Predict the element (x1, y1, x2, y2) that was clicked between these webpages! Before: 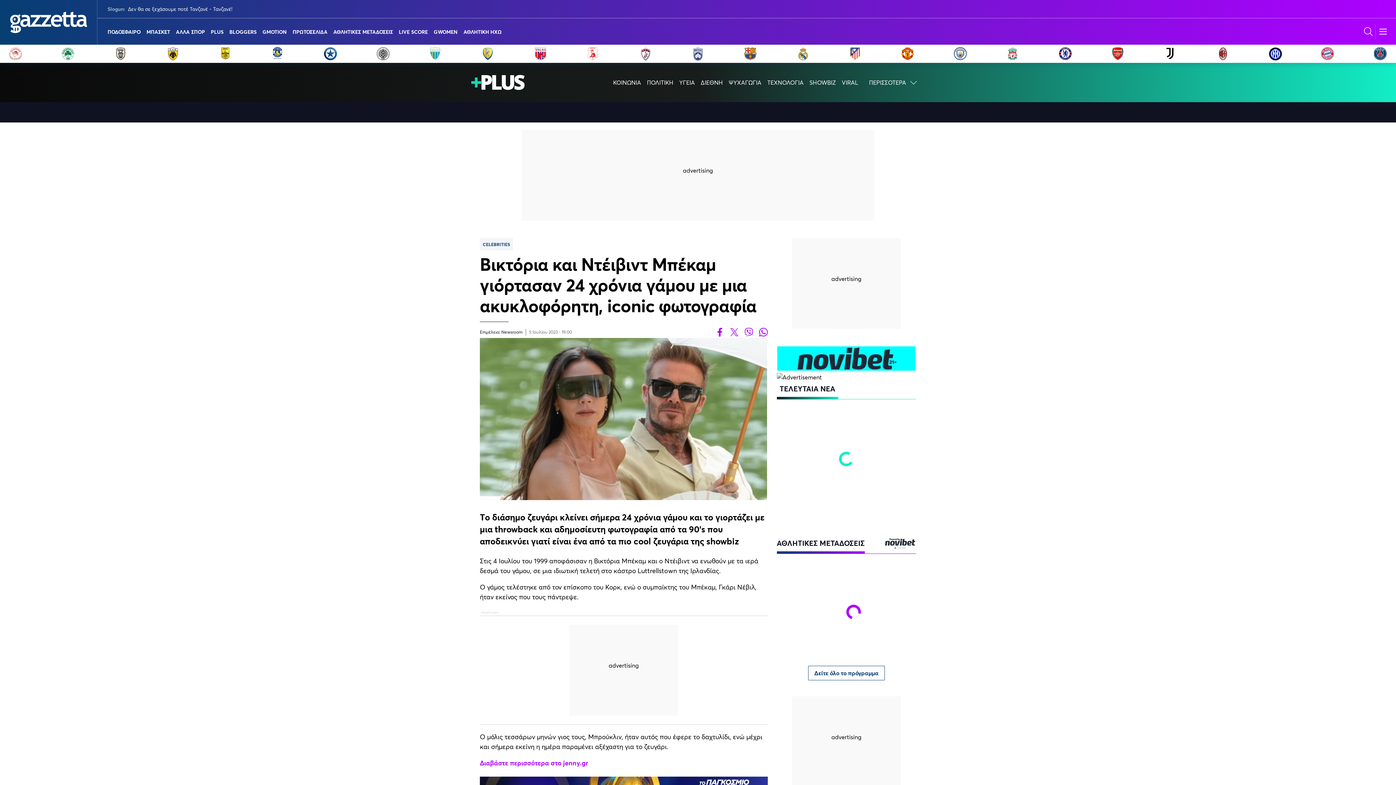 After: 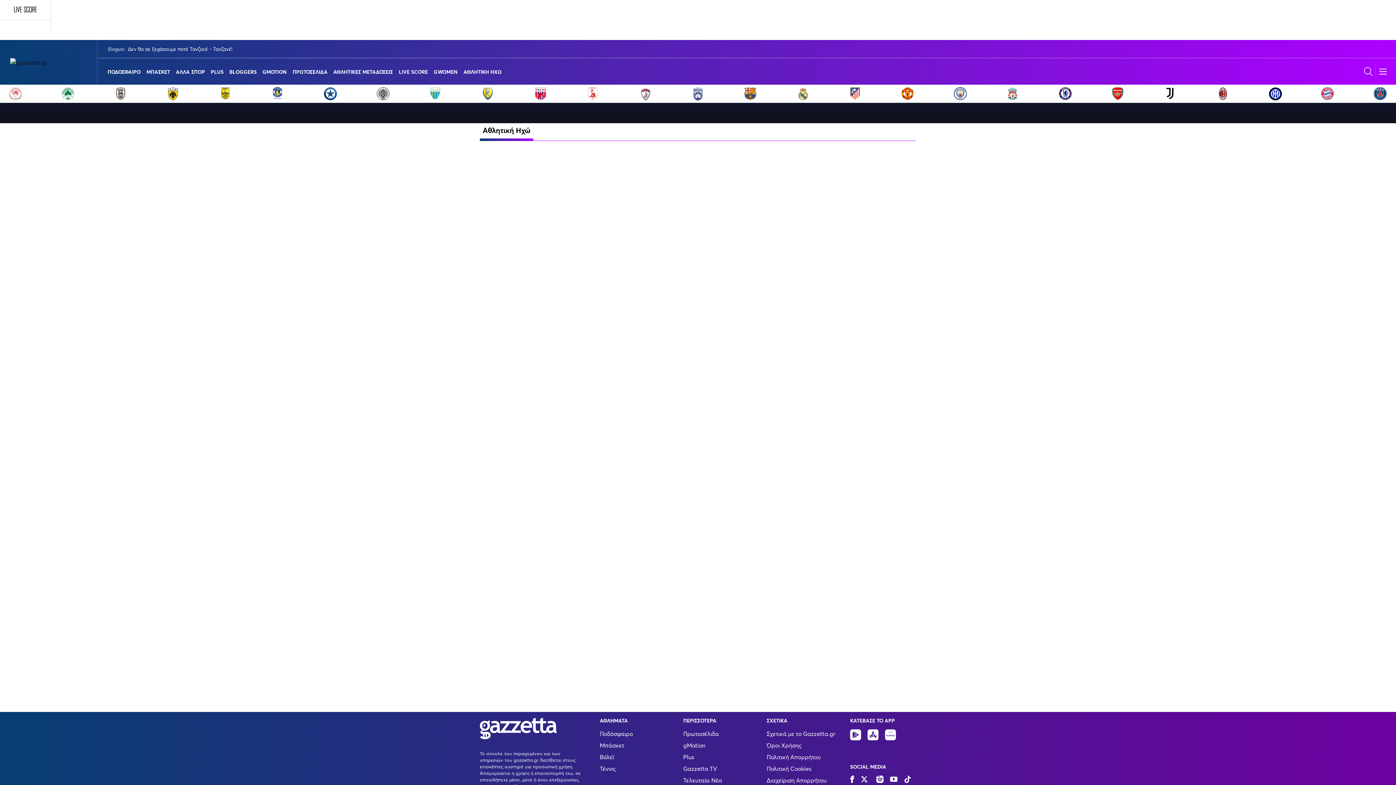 Action: label: ΑΘΛΗΤΙΚΗ ΗΧΩ bbox: (463, 18, 501, 44)